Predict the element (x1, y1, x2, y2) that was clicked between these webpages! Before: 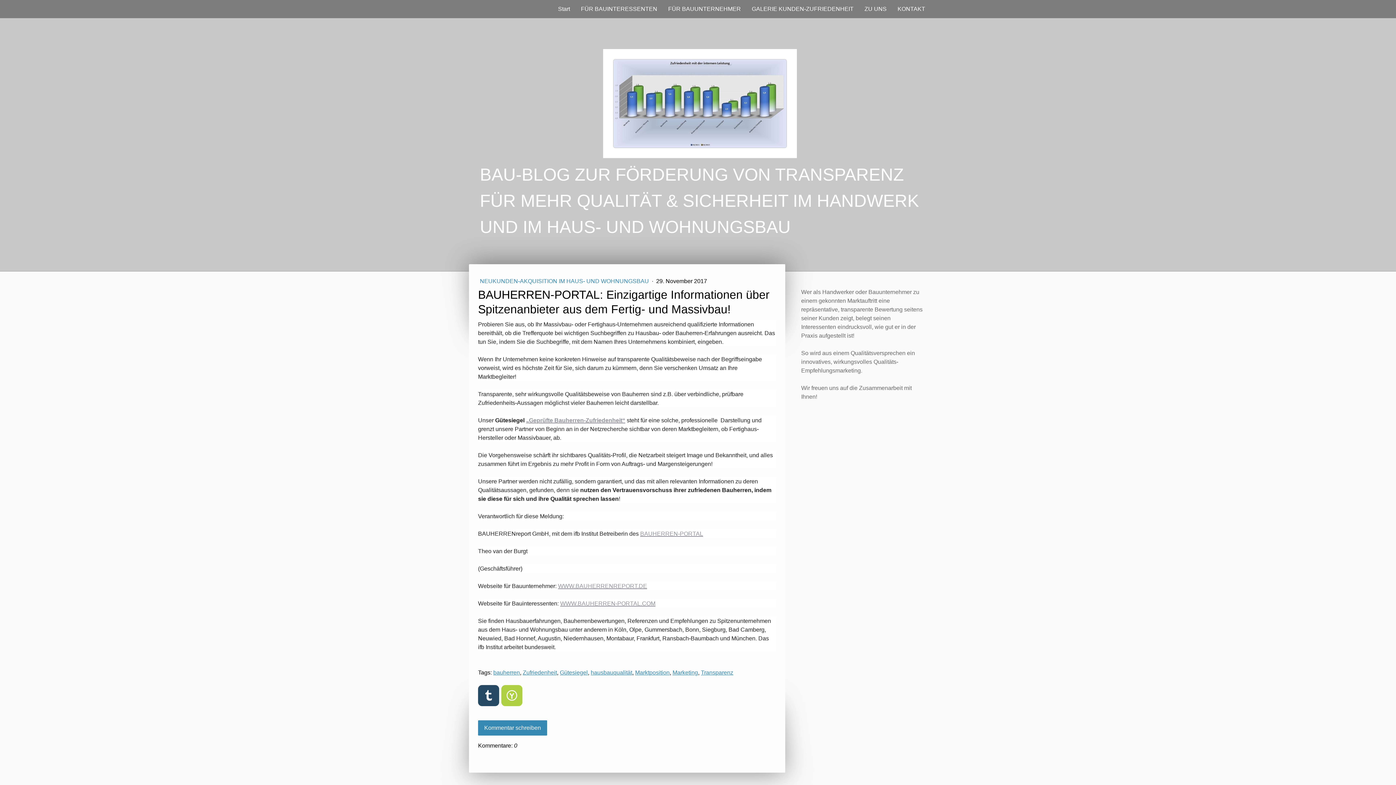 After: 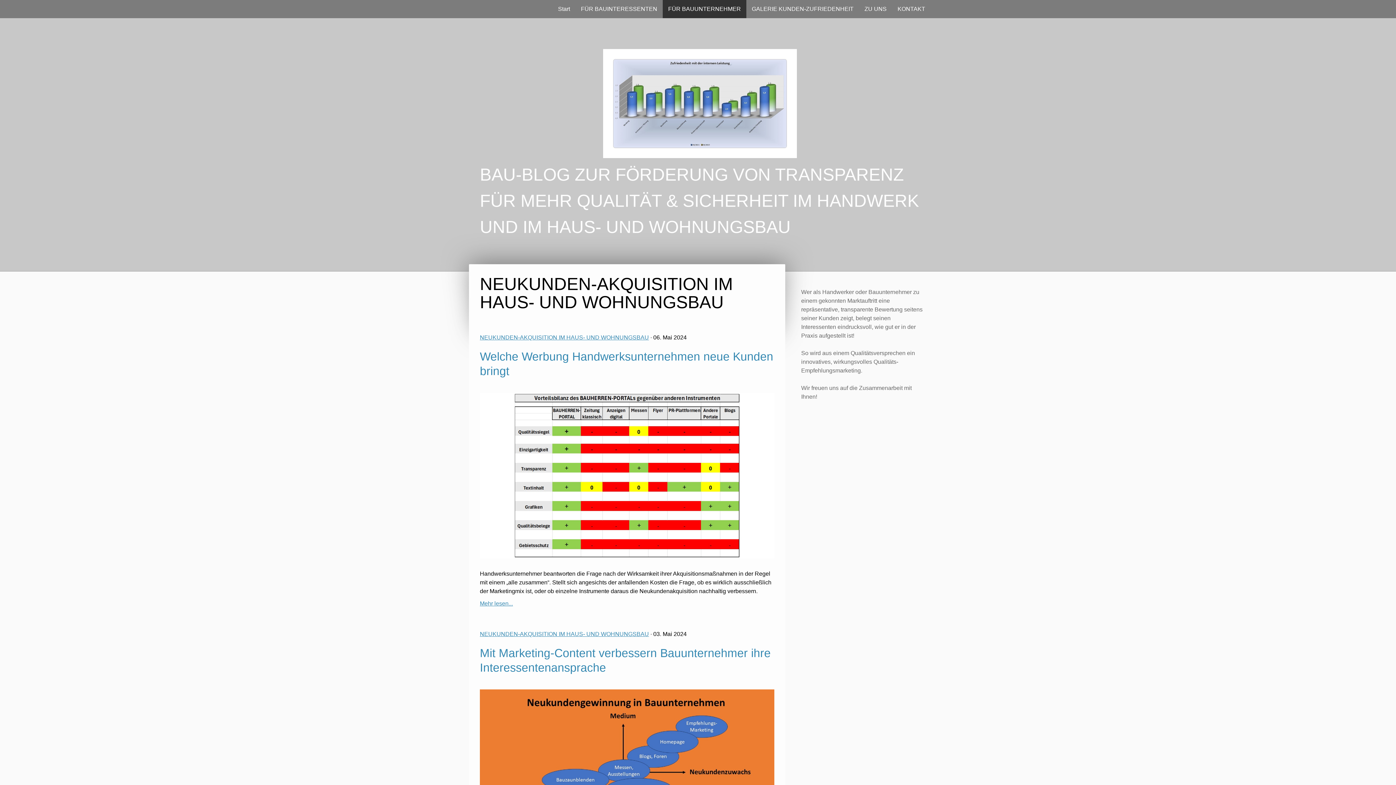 Action: bbox: (480, 278, 650, 284) label: NEUKUNDEN-AKQUISITION IM HAUS- UND WOHNUNGSBAU 